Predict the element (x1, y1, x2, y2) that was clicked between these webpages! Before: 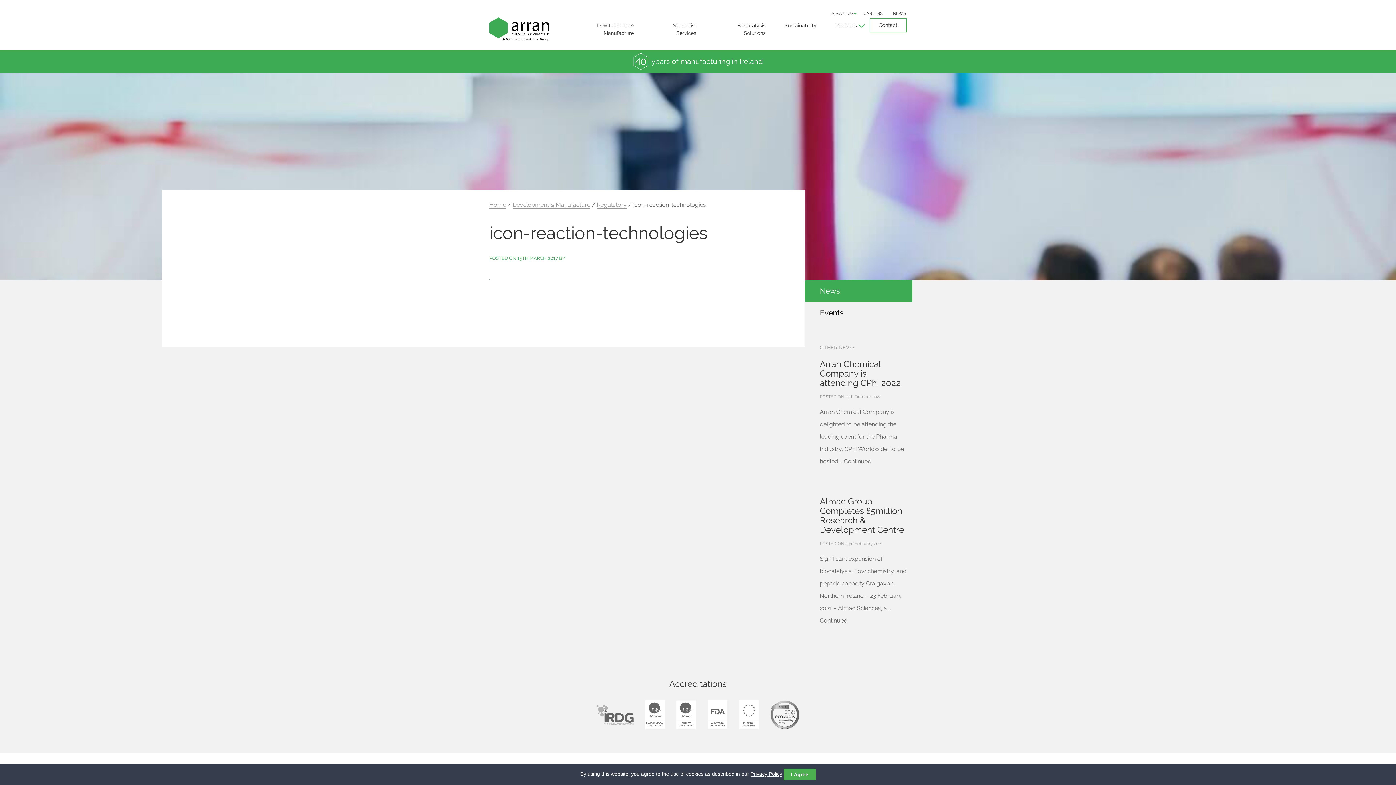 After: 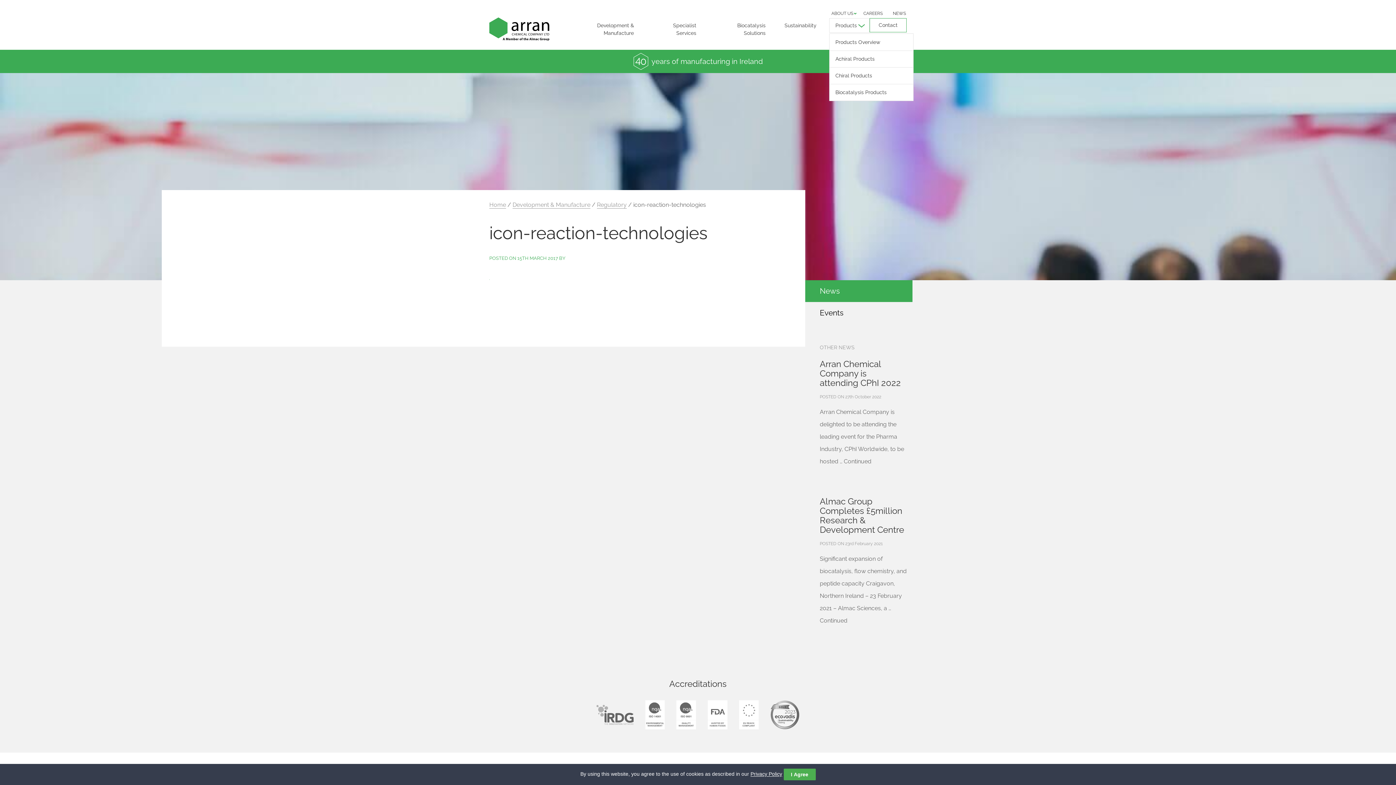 Action: label: Products bbox: (829, 18, 869, 32)